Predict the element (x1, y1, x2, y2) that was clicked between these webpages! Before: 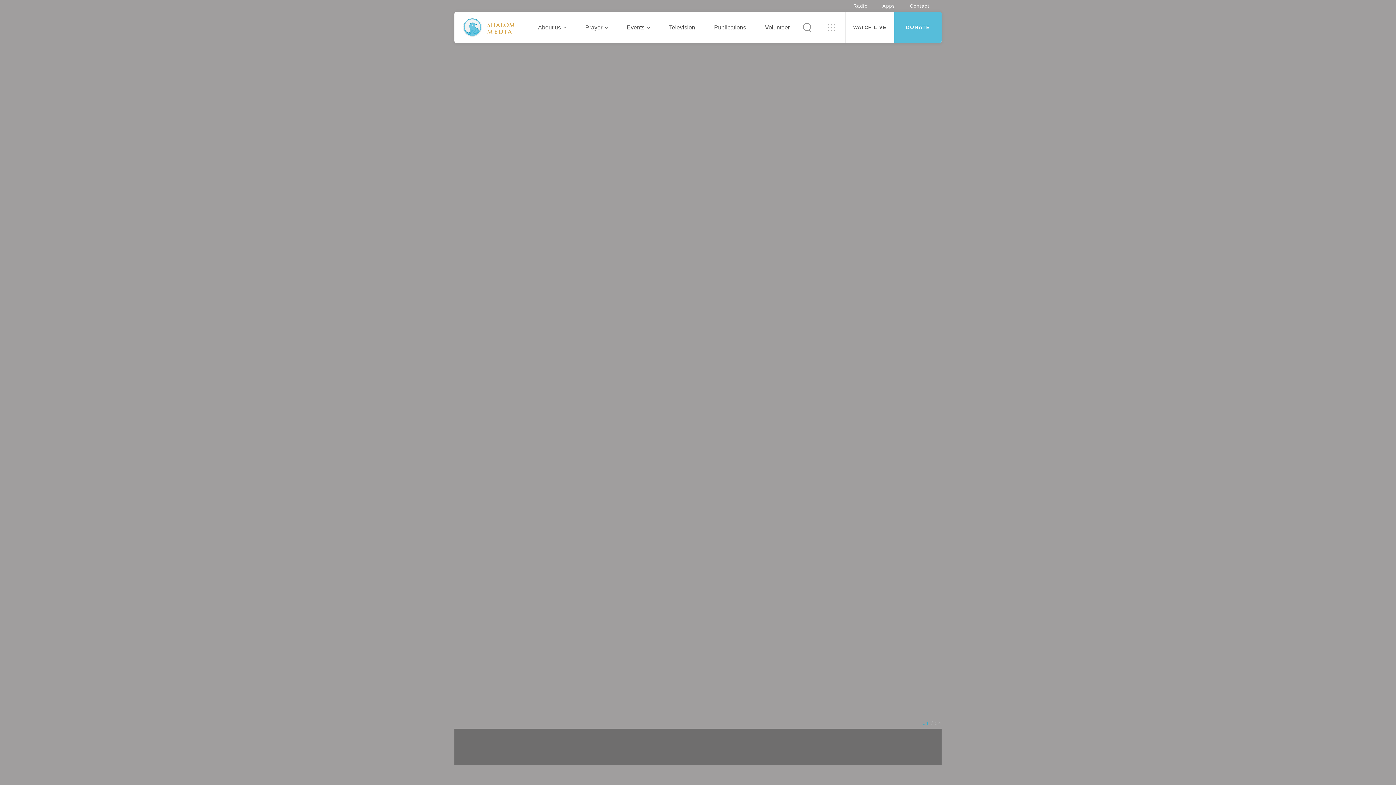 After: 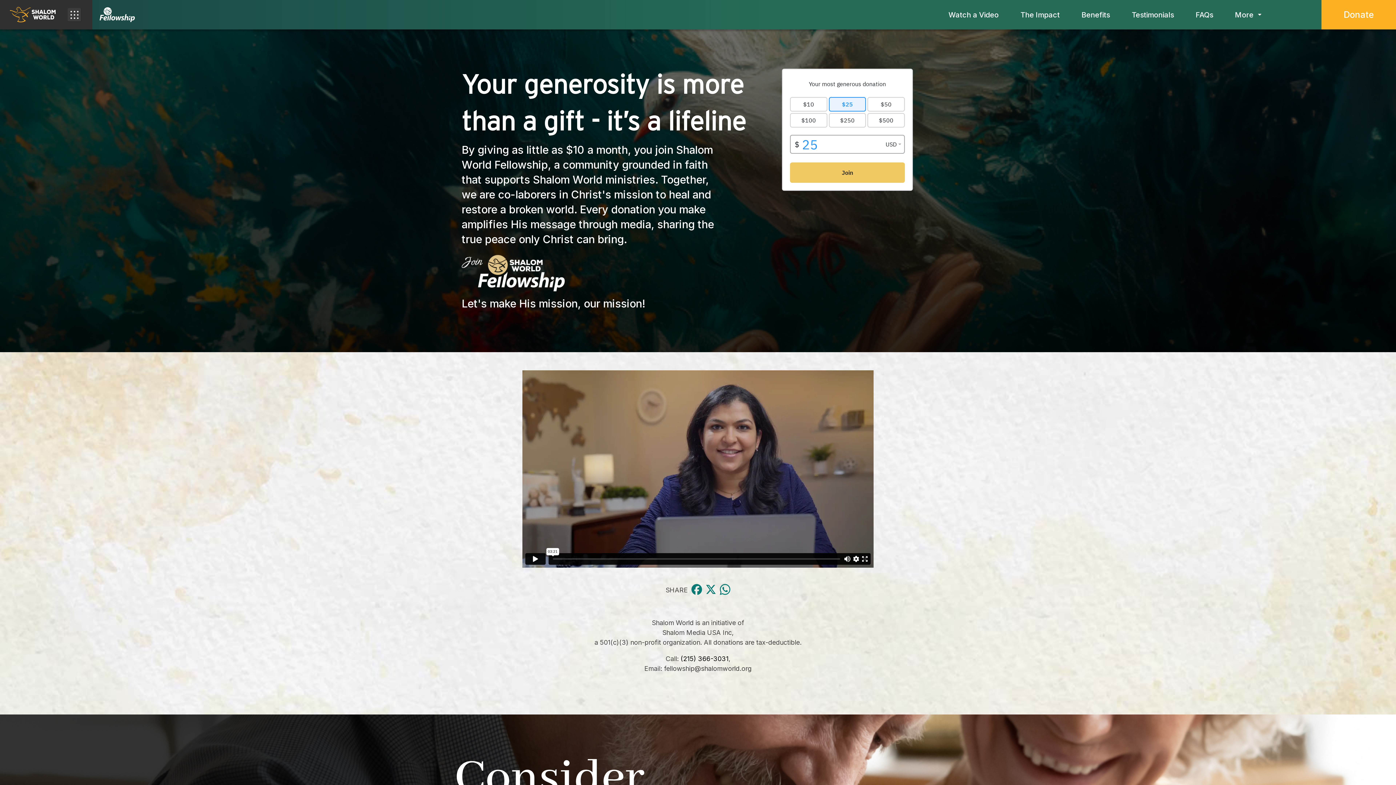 Action: label: DONATE bbox: (894, 12, 941, 42)